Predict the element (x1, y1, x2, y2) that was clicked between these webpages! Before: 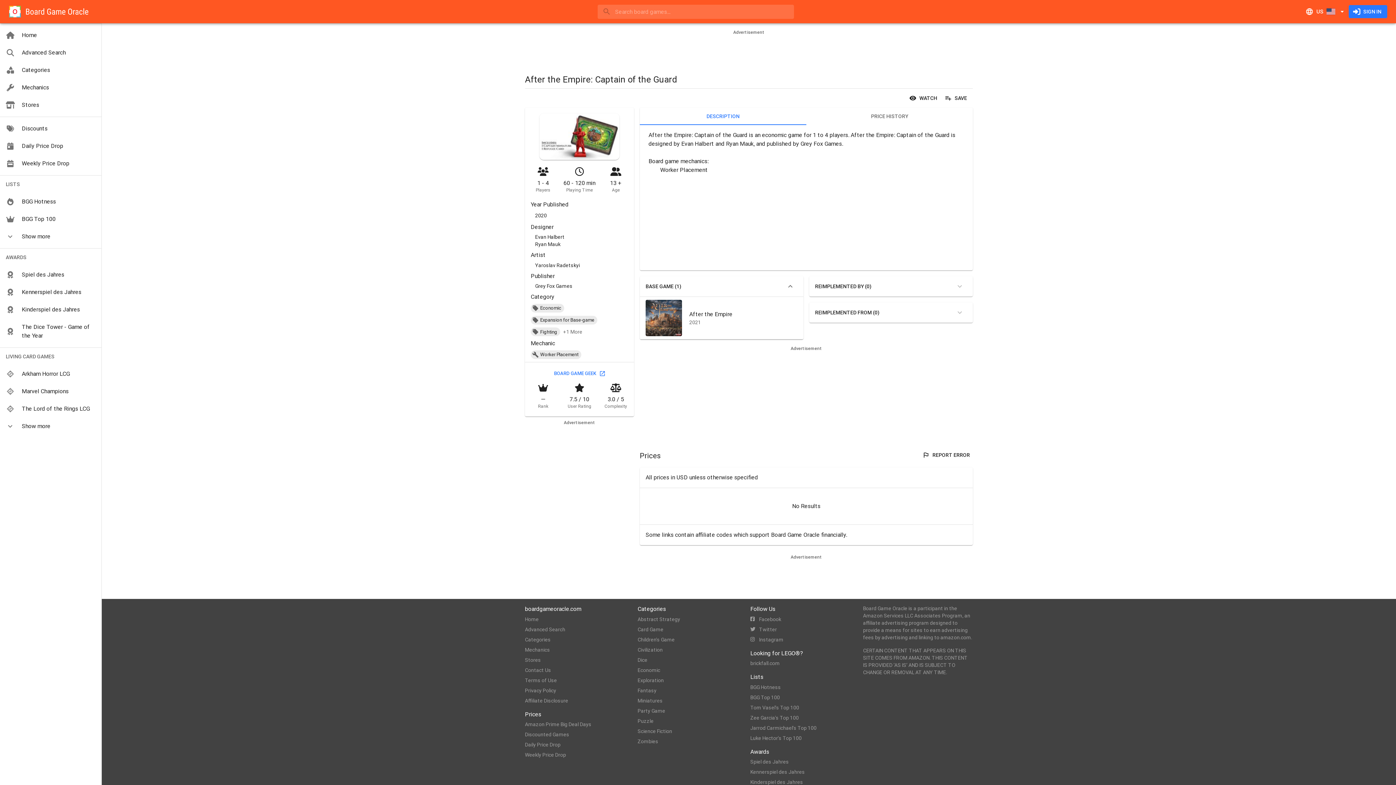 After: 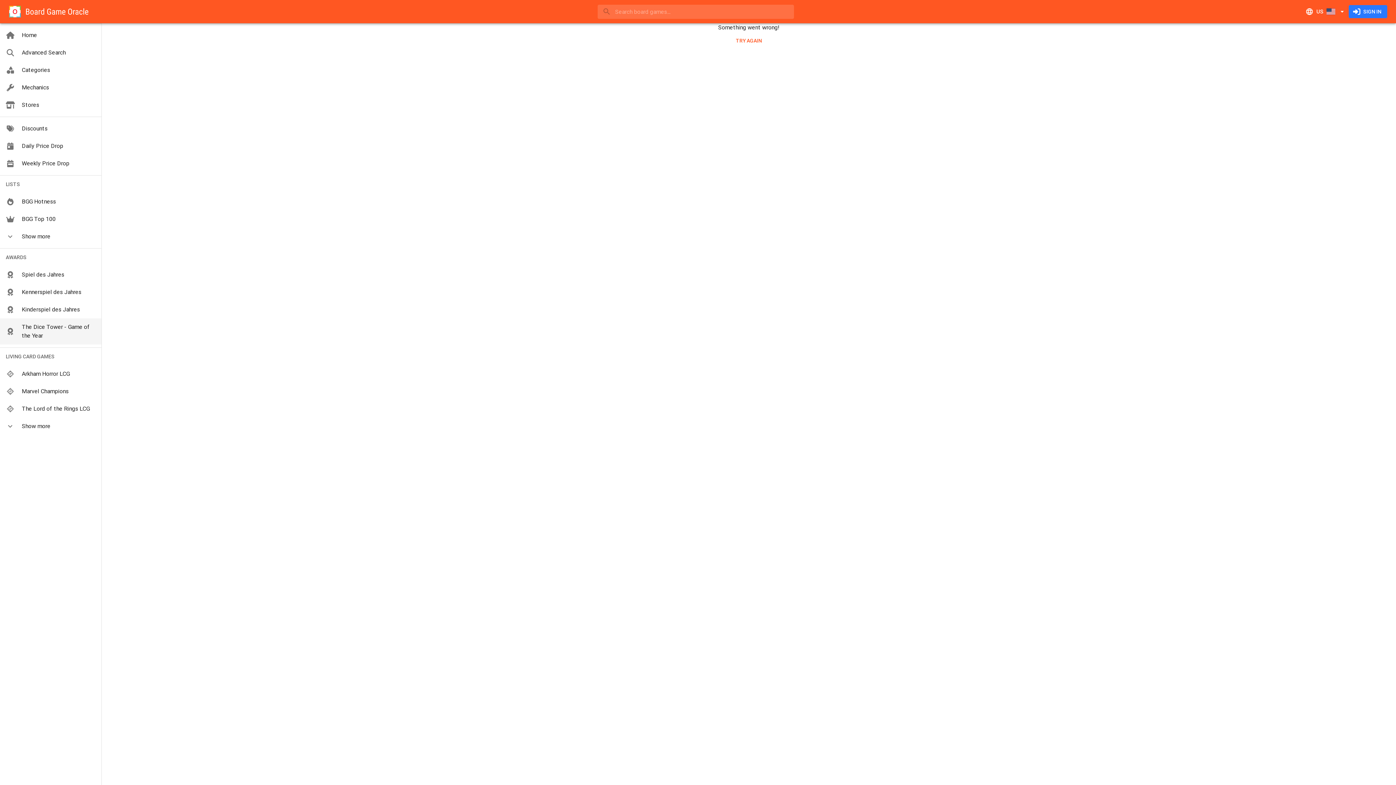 Action: bbox: (0, 318, 101, 344) label: The Dice Tower - Game of the Year